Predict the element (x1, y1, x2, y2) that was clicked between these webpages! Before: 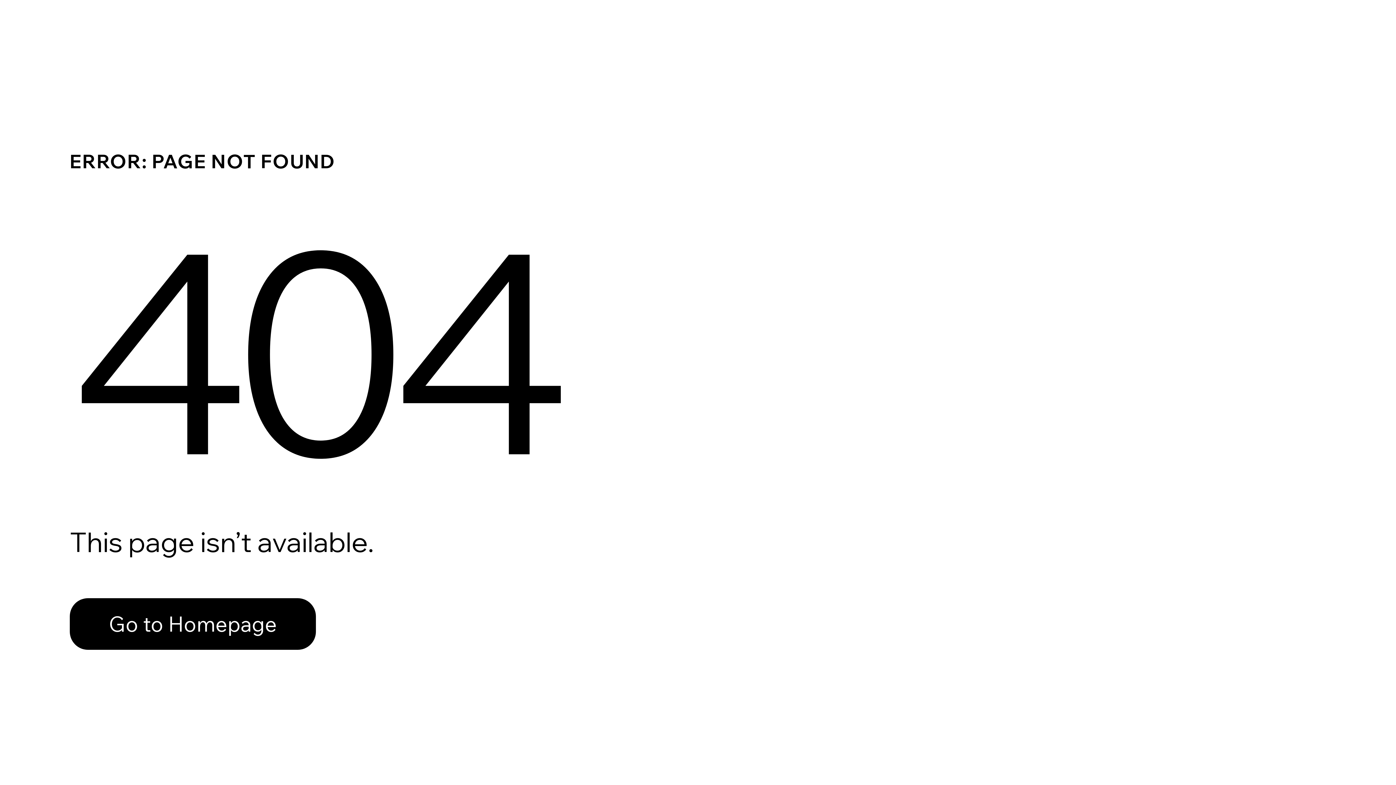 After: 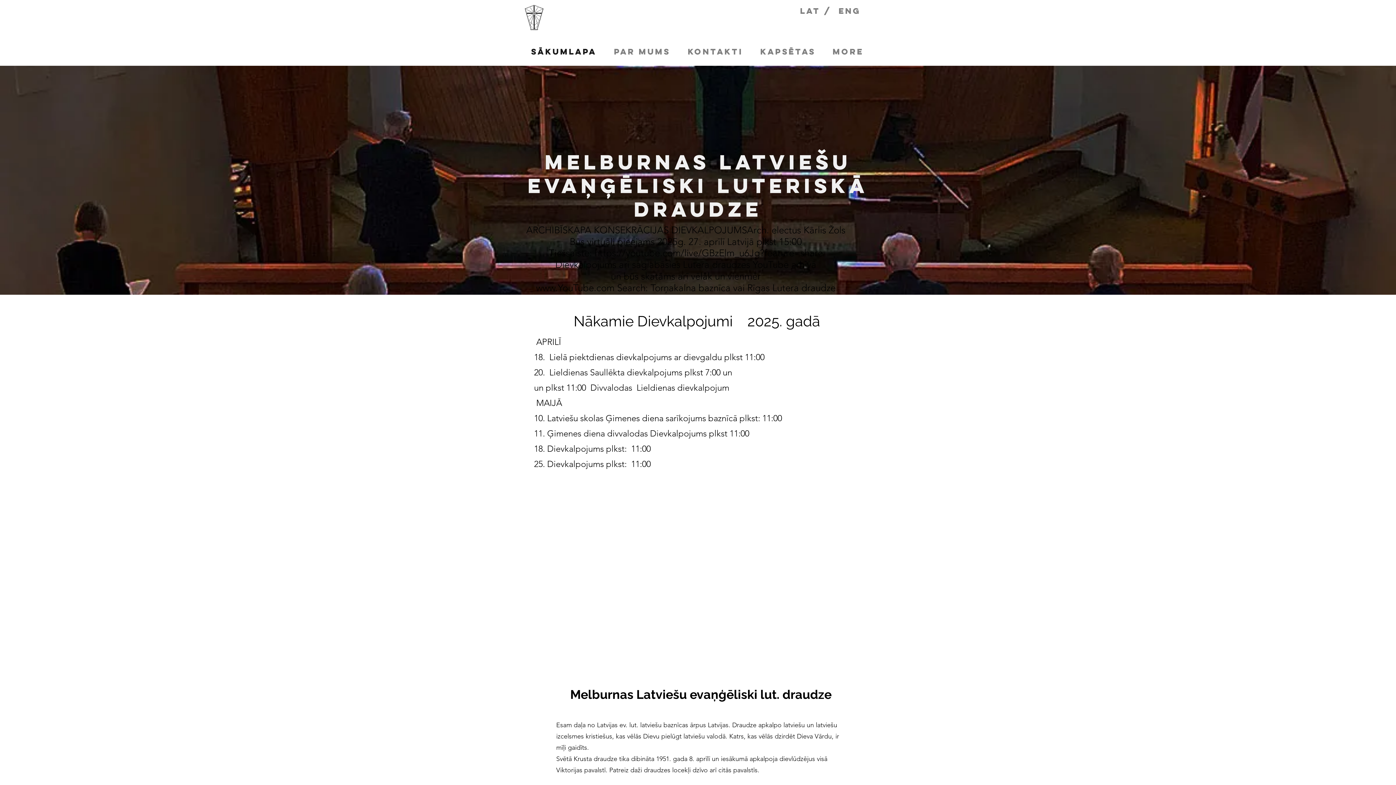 Action: label: Go to Homepage bbox: (69, 598, 316, 650)